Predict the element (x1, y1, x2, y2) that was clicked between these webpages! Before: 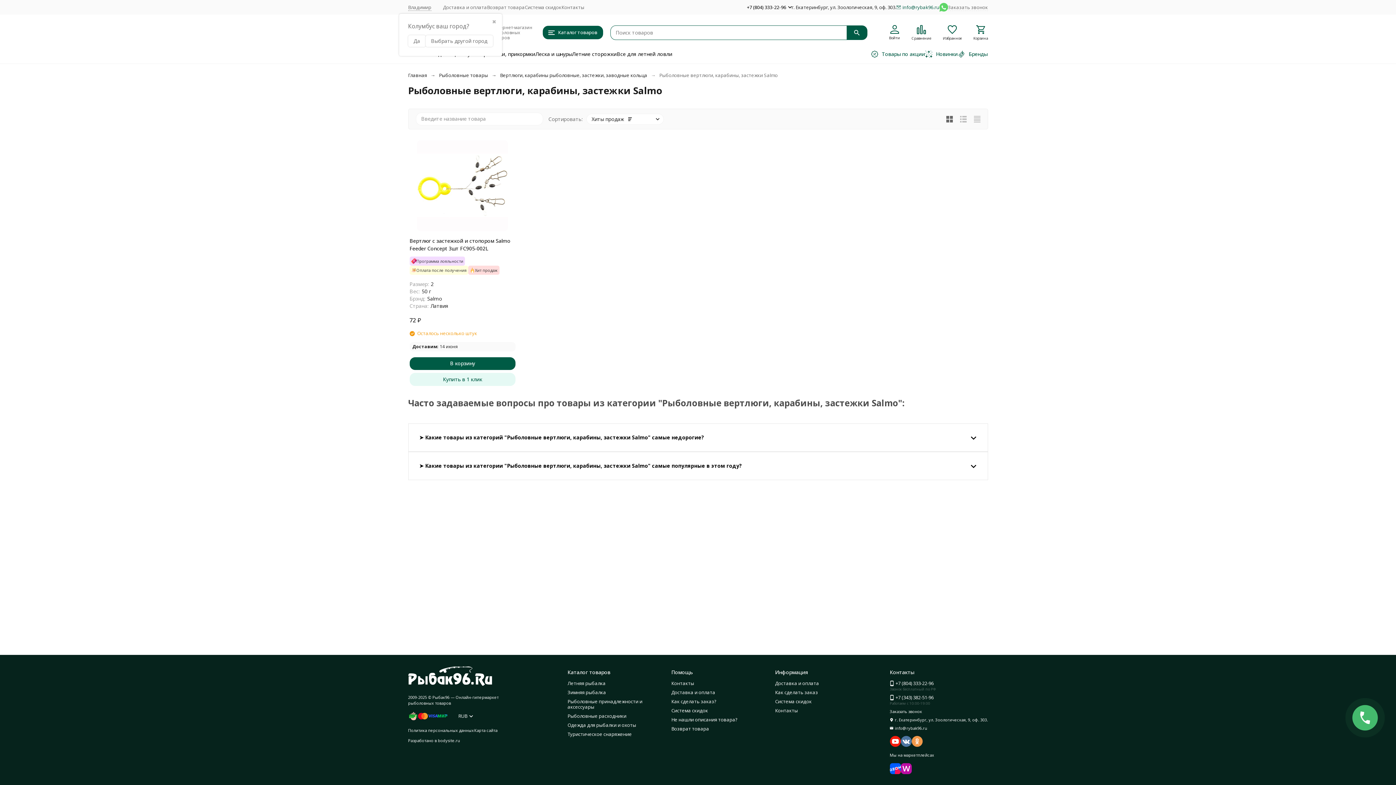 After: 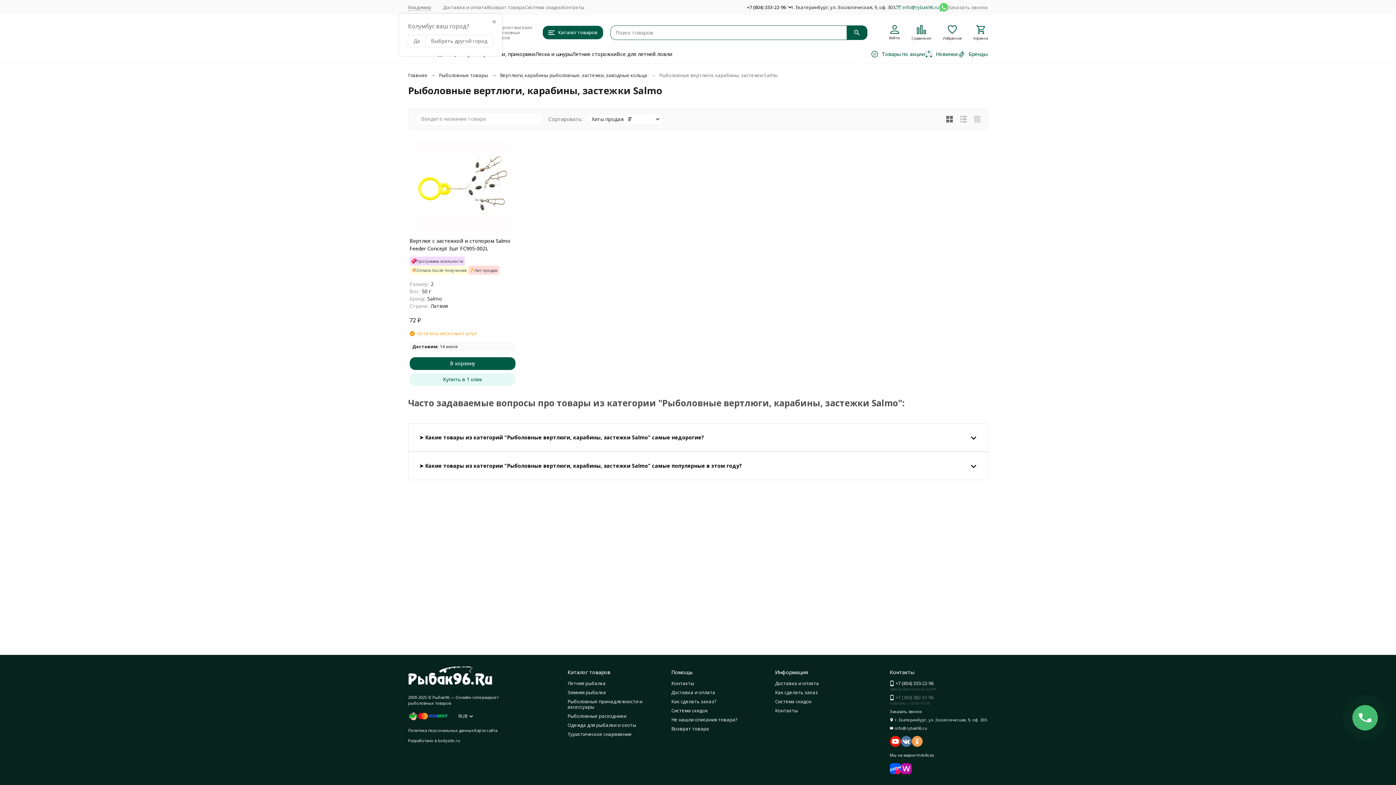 Action: label: +7 (343) 382-51-96 bbox: (890, 695, 934, 700)